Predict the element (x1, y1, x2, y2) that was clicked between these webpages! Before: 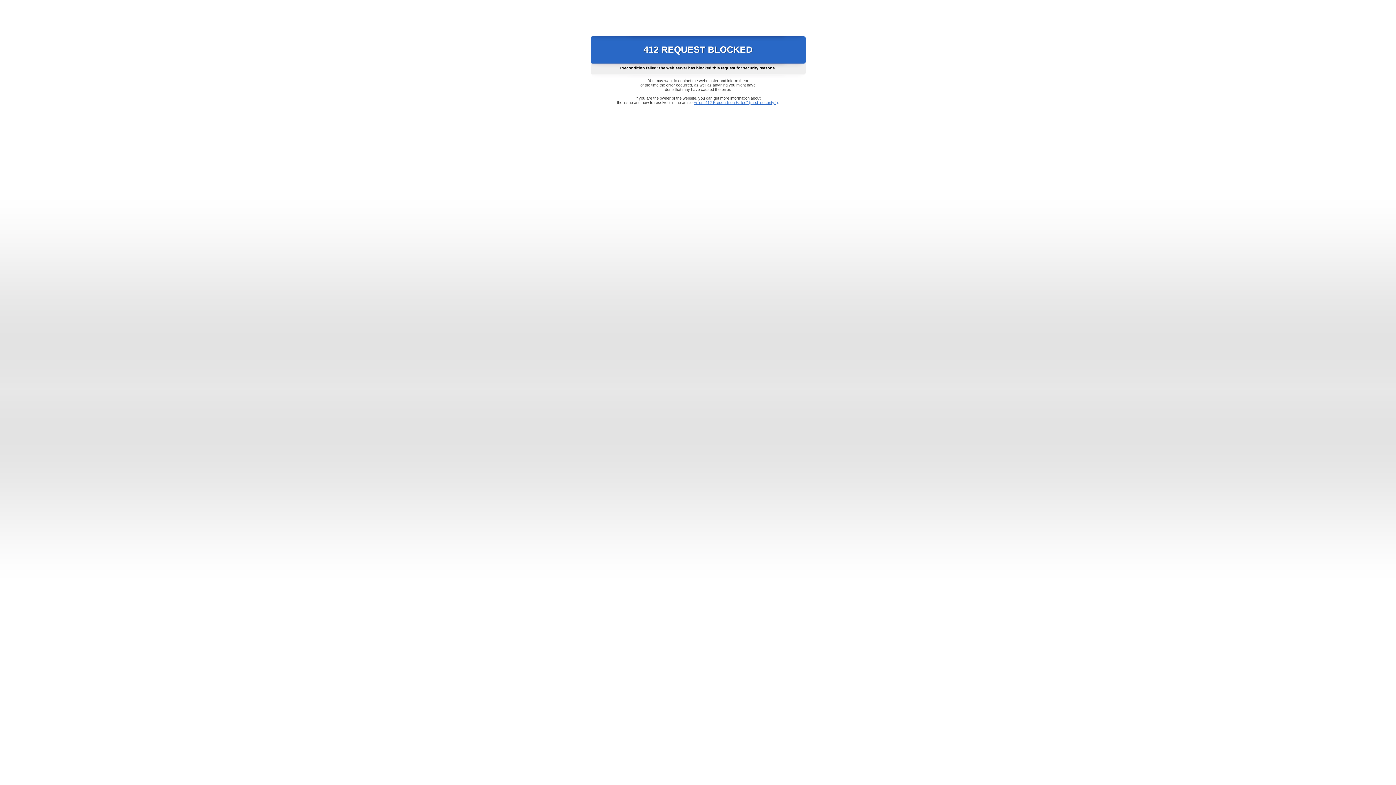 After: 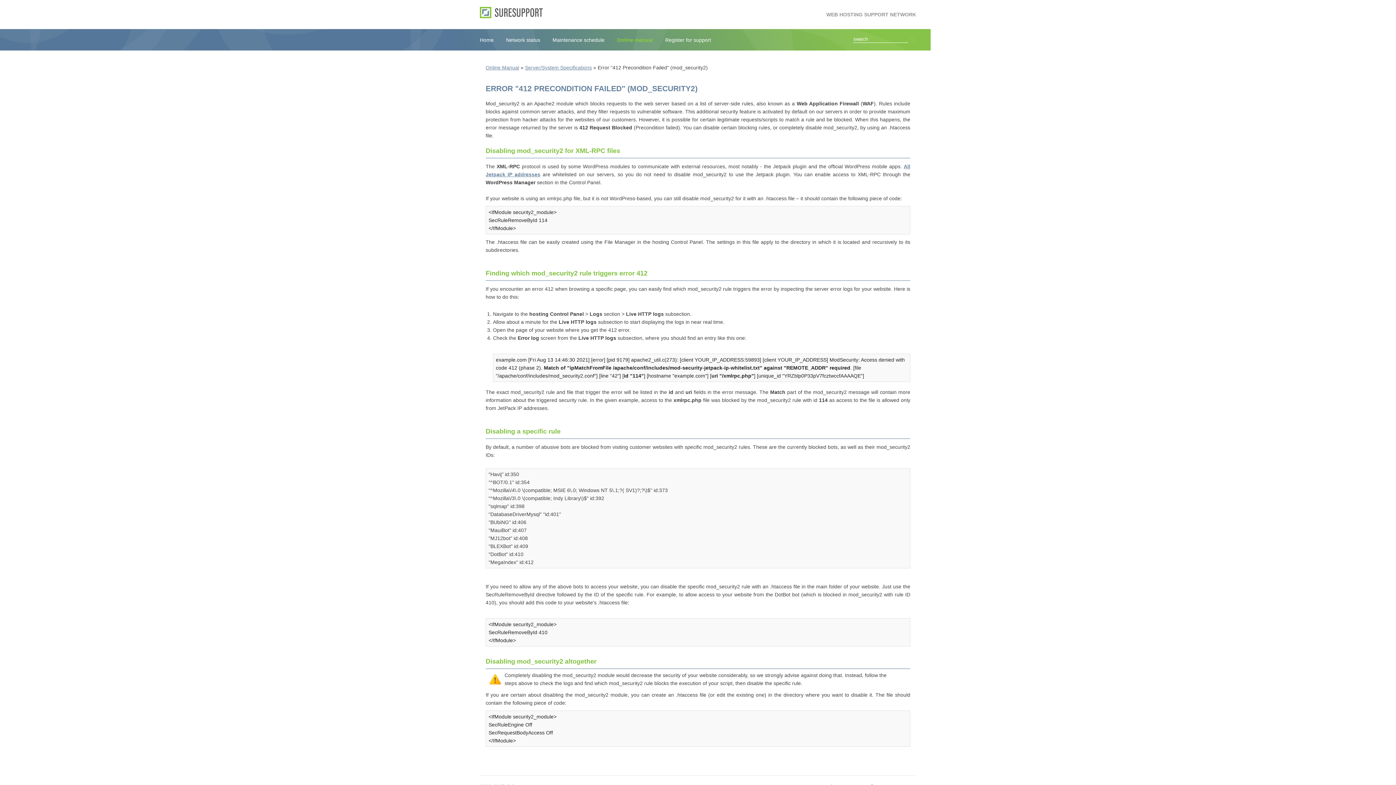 Action: bbox: (693, 100, 778, 104) label: Error "412 Precondition Failed" (mod_security2)